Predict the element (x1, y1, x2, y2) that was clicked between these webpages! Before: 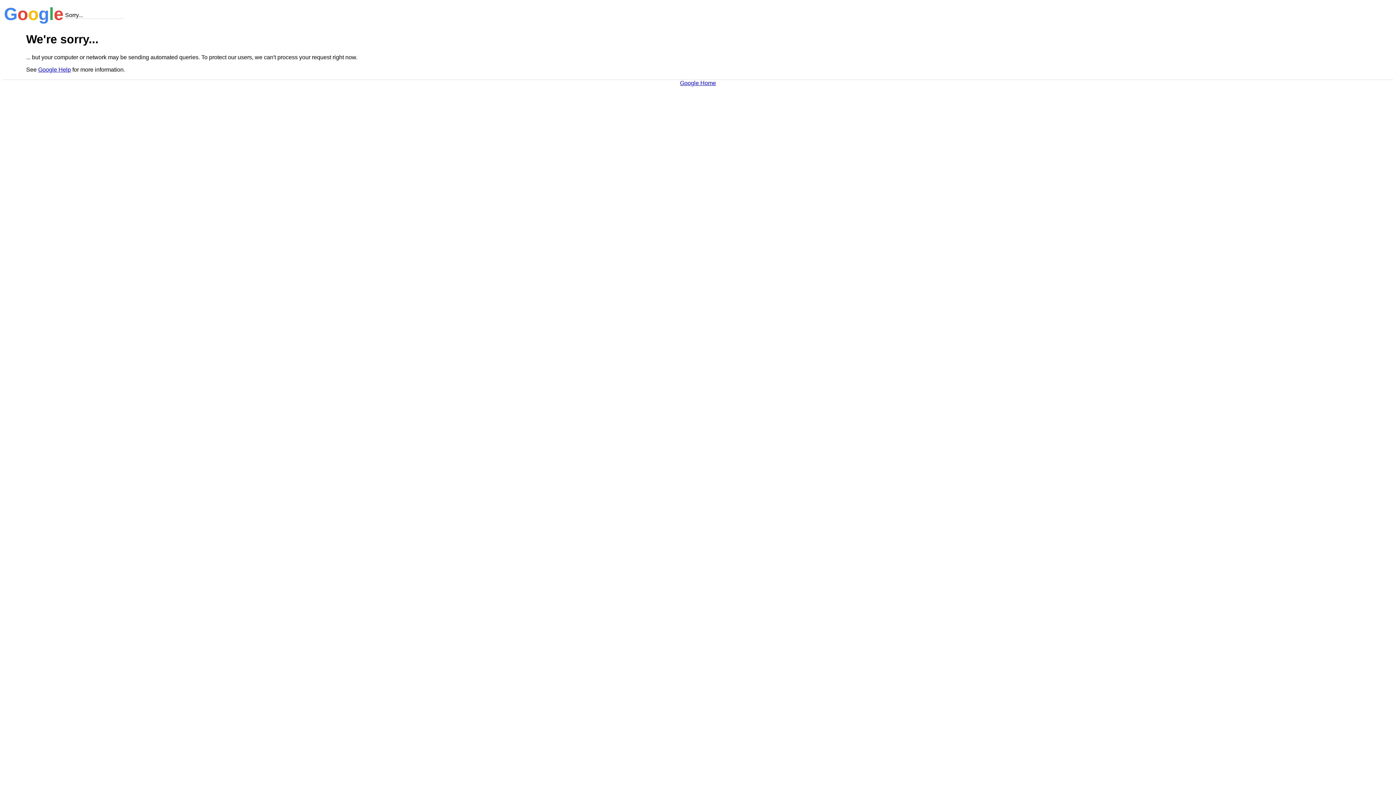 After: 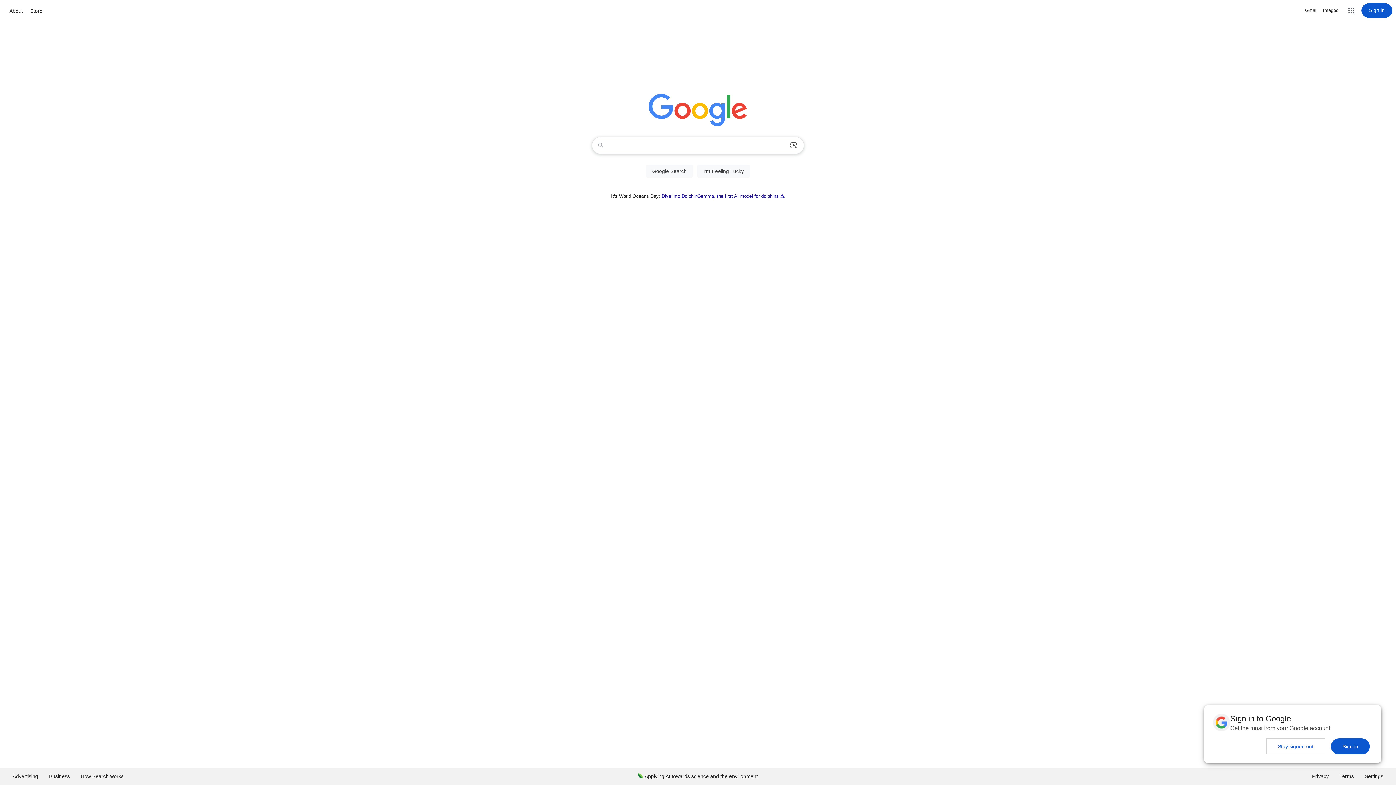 Action: bbox: (680, 79, 716, 86) label: Google Home